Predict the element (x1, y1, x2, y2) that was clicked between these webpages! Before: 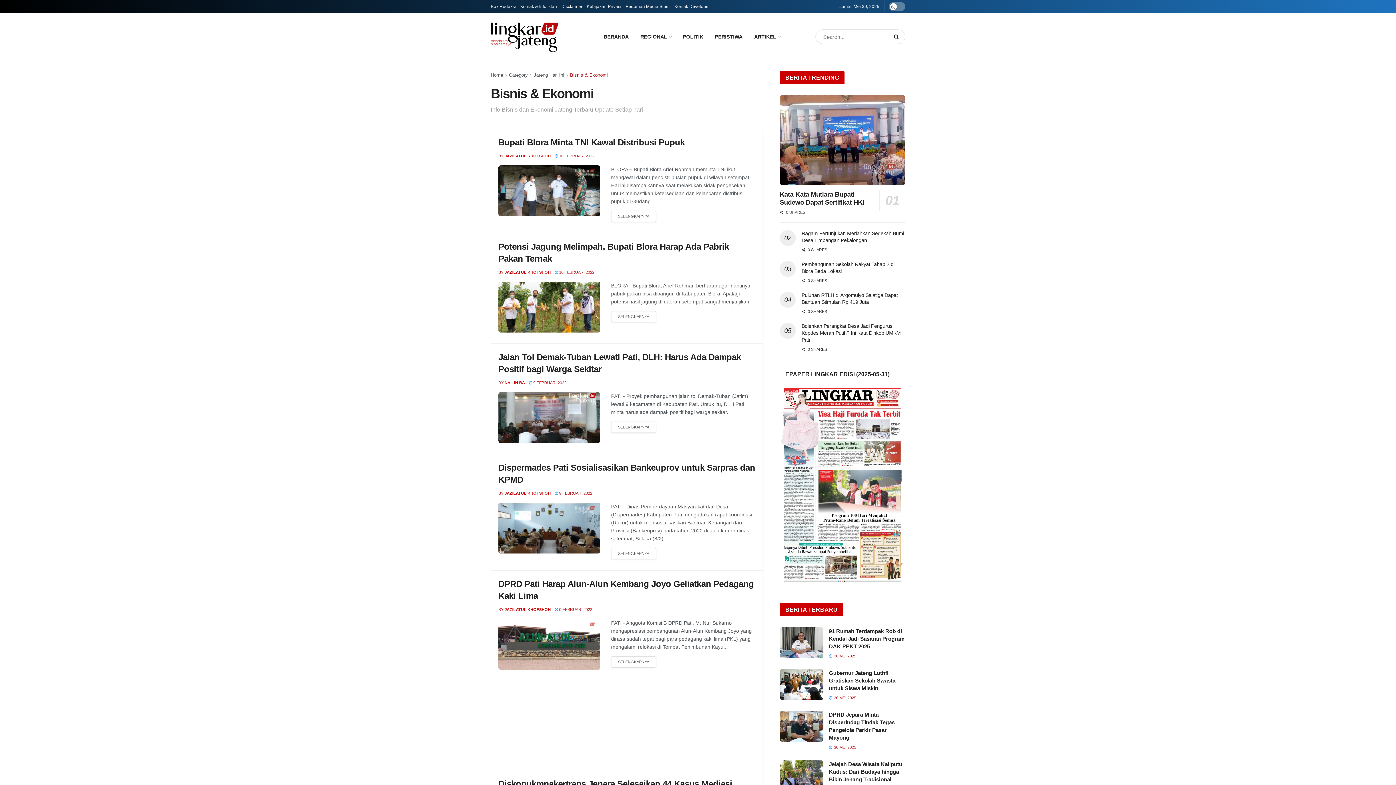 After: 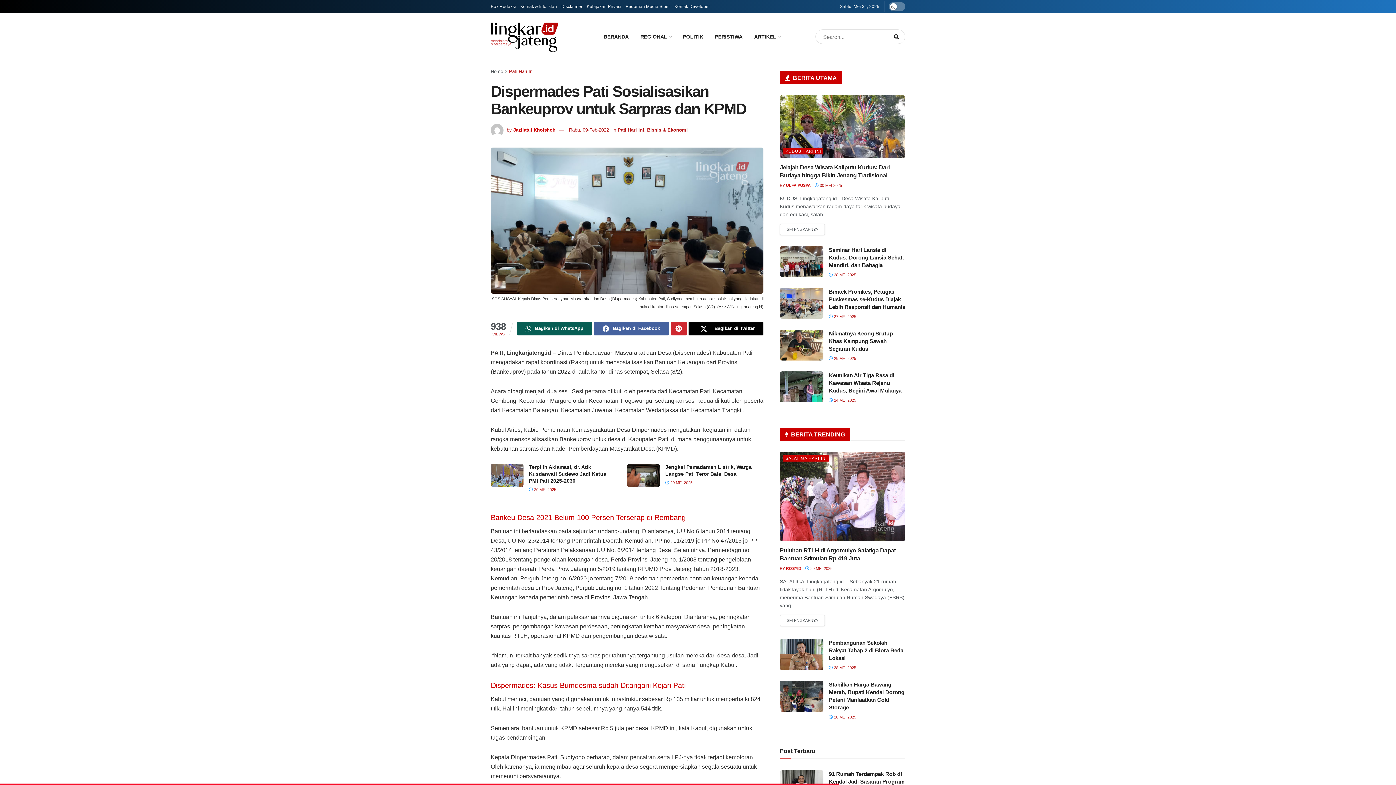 Action: bbox: (611, 548, 656, 559) label: READ MORE
DETAILS